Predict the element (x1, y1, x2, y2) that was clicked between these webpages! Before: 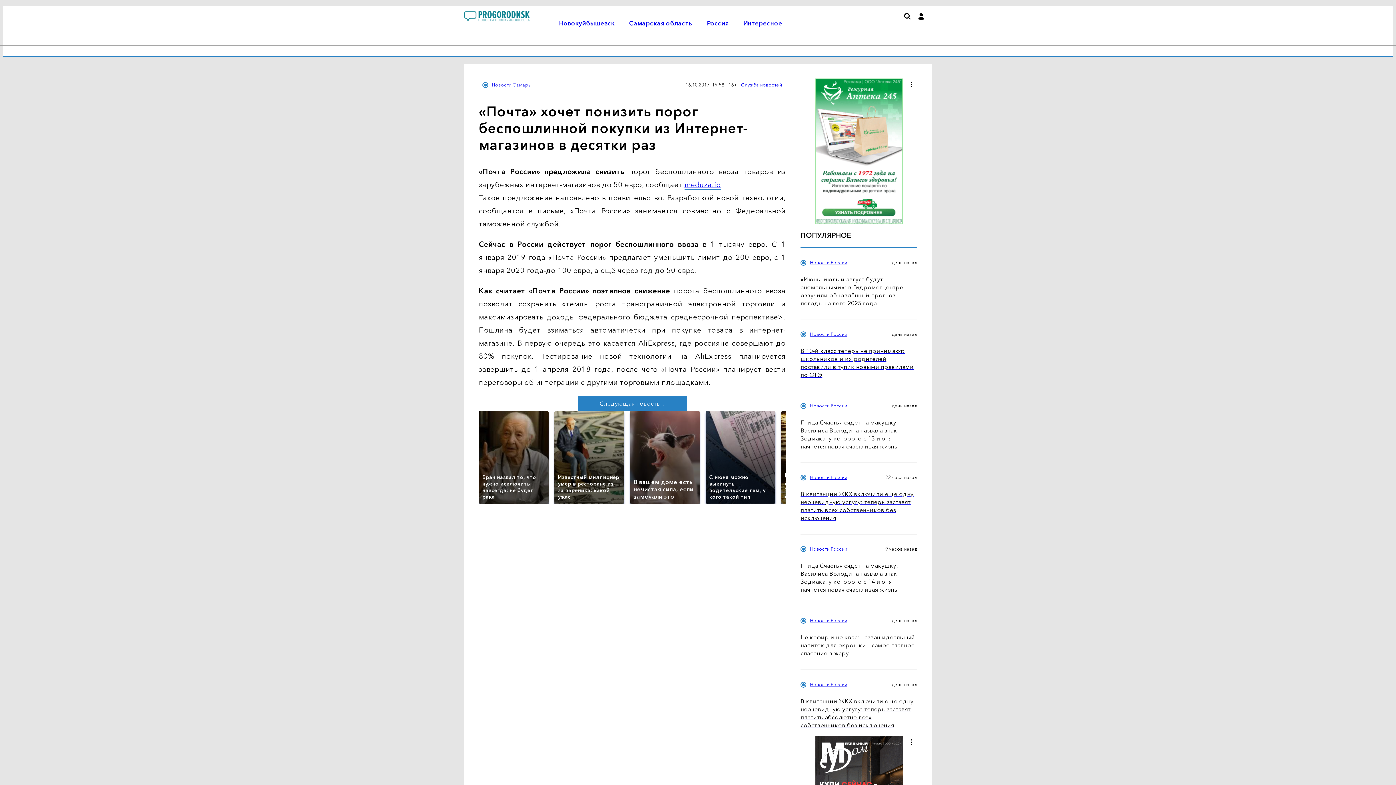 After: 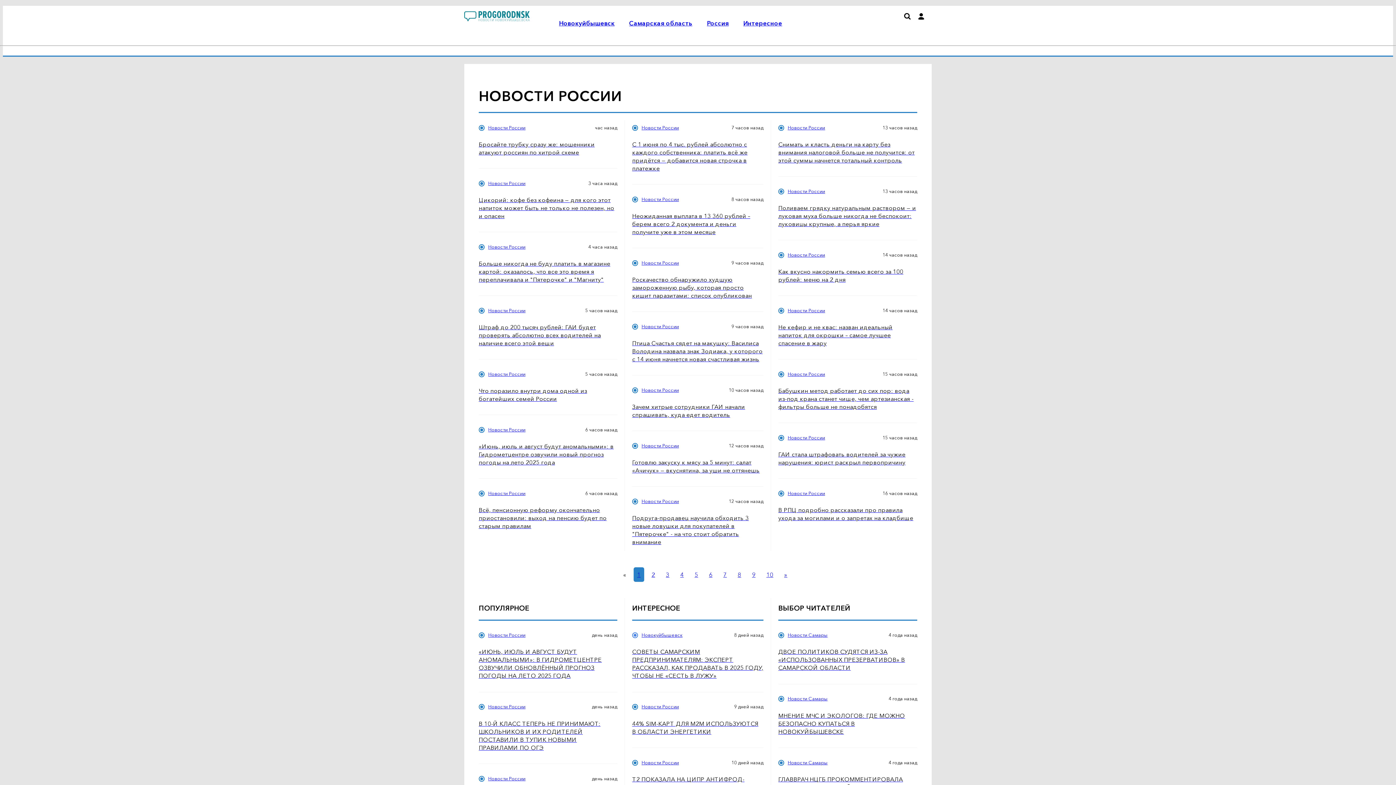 Action: label: Новости России bbox: (810, 403, 847, 409)